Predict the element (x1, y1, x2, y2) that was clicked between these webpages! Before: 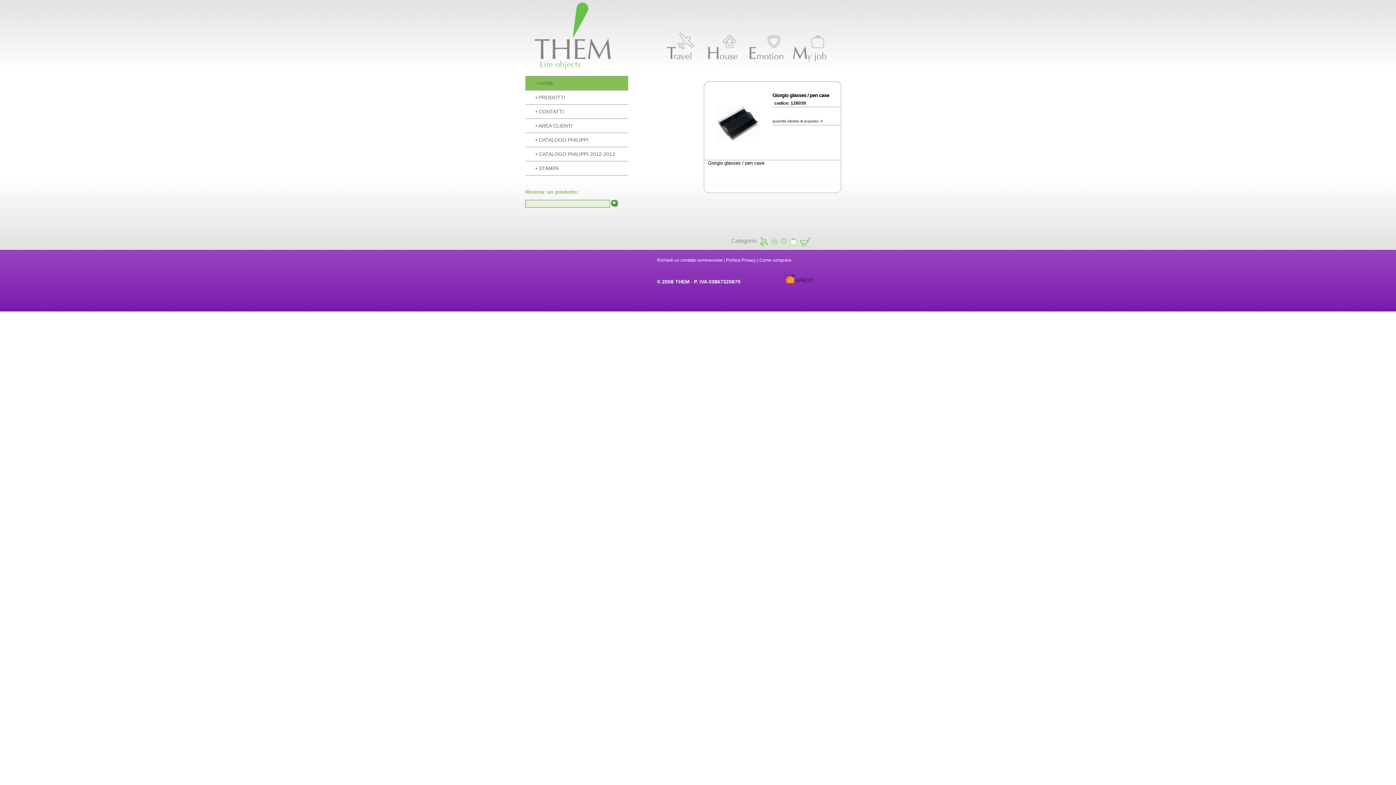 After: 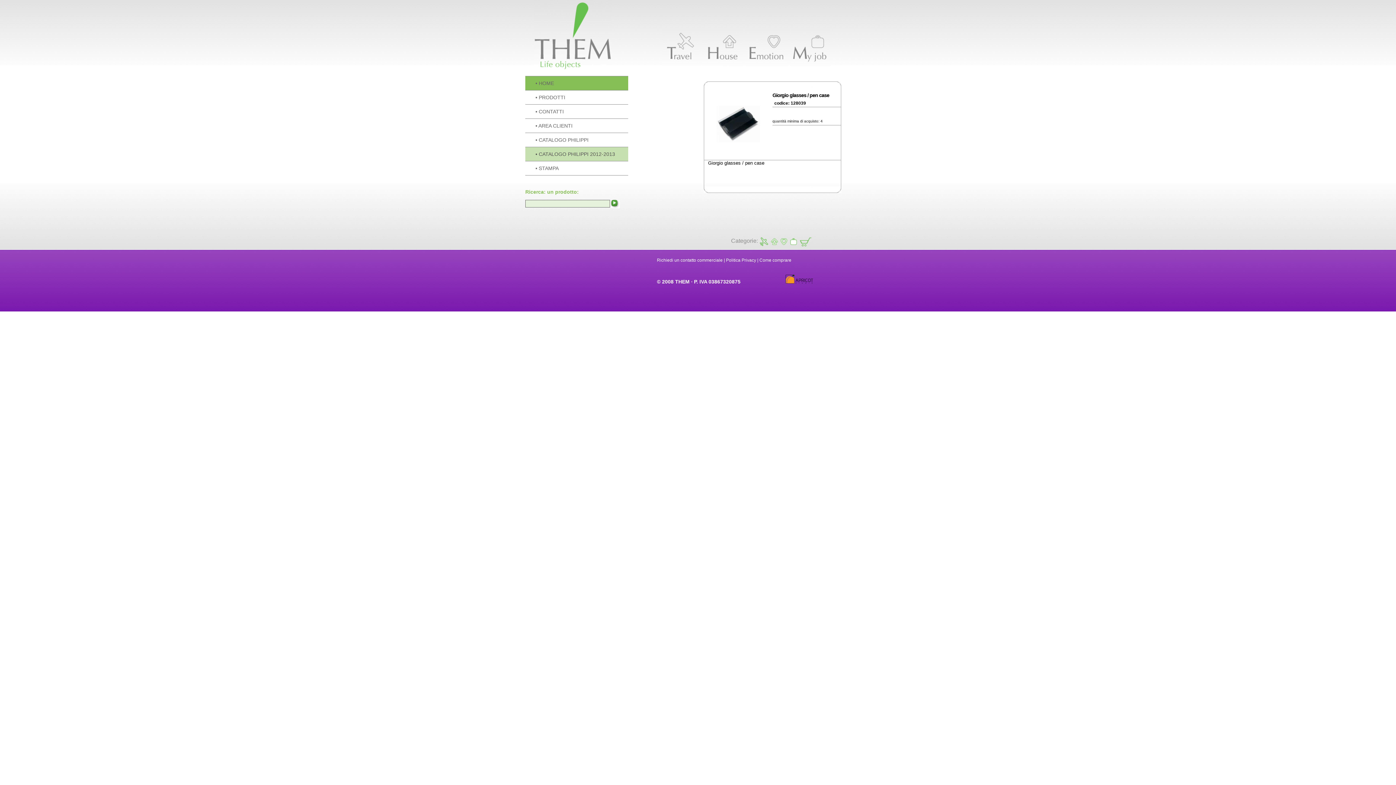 Action: label: • CATALOGO PHILIPPI 2012-2013 bbox: (525, 147, 628, 161)